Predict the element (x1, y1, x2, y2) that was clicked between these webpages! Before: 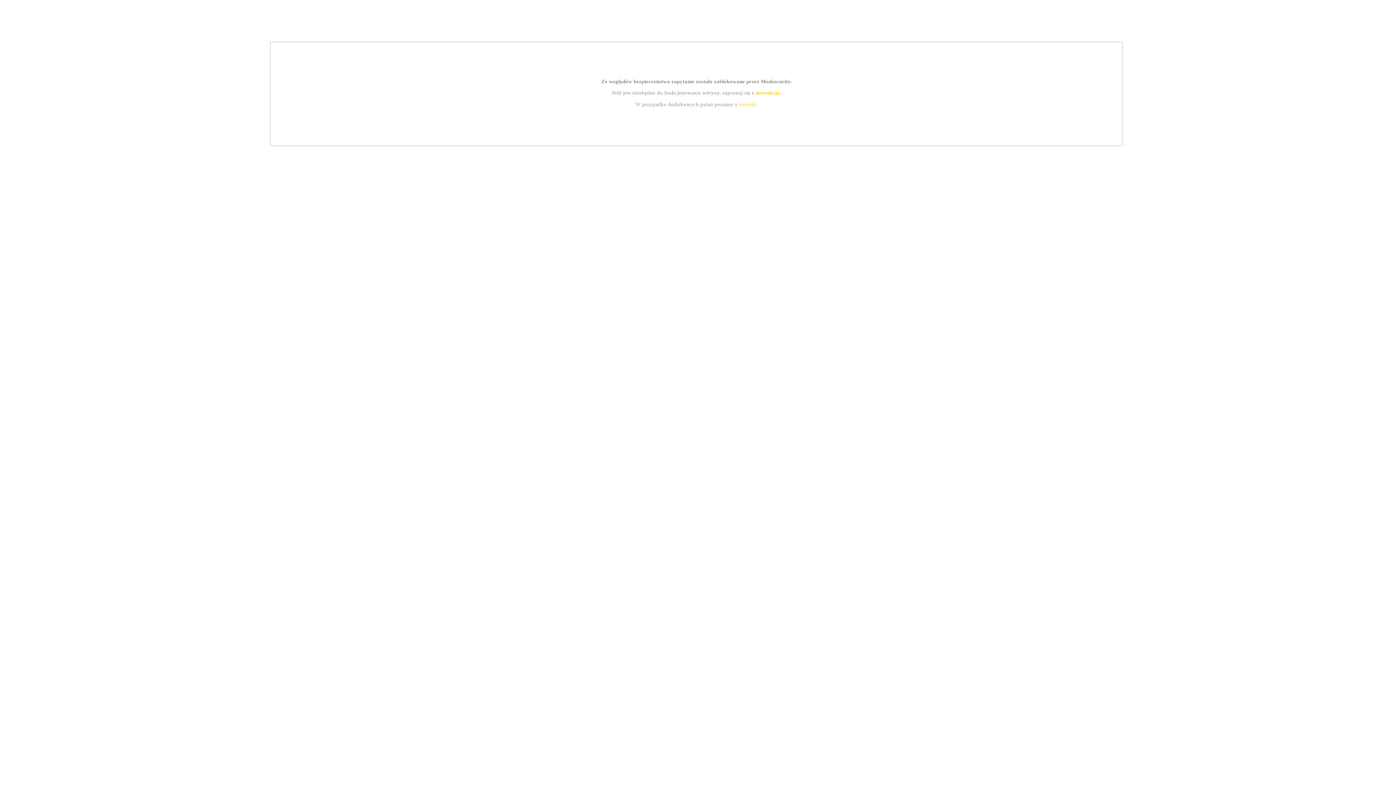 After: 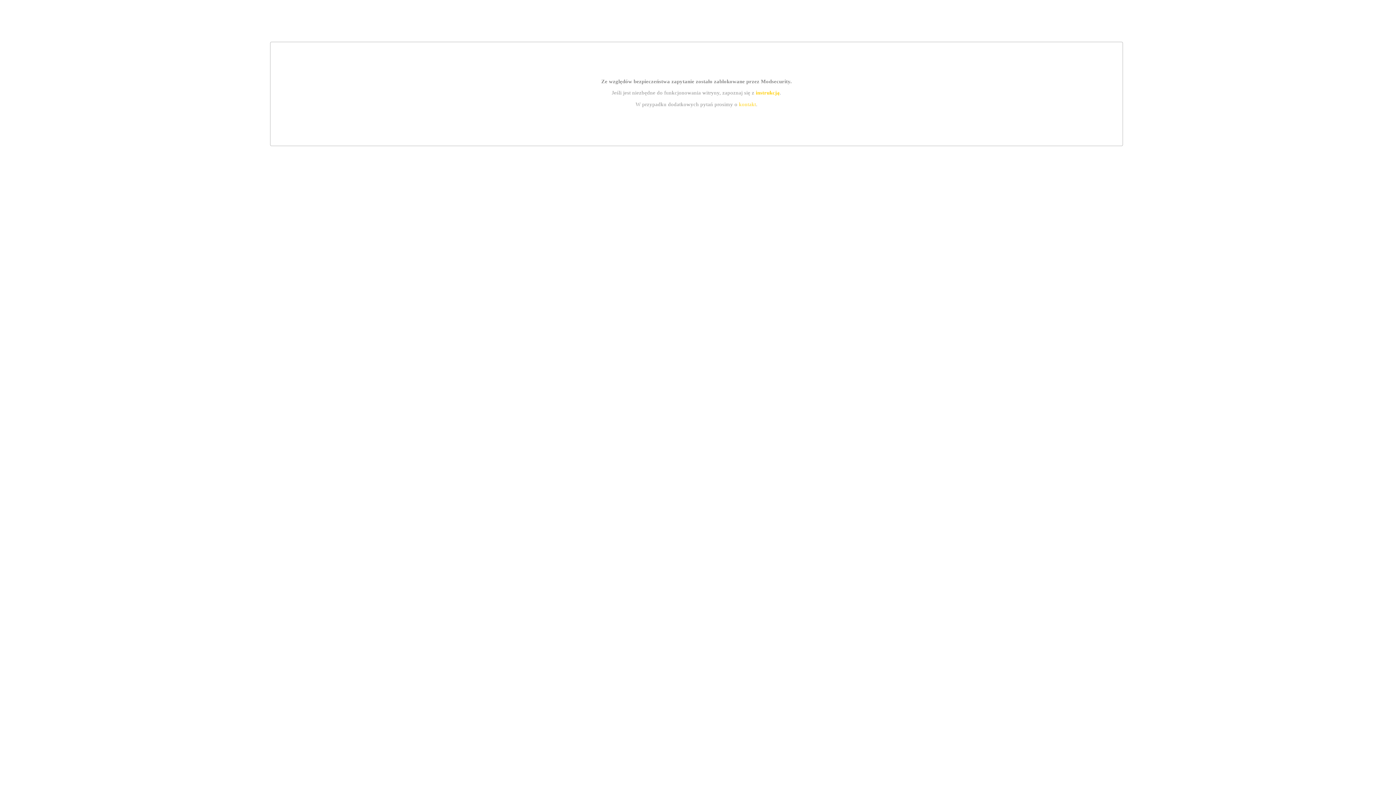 Action: label: instrukcją bbox: (755, 89, 779, 95)